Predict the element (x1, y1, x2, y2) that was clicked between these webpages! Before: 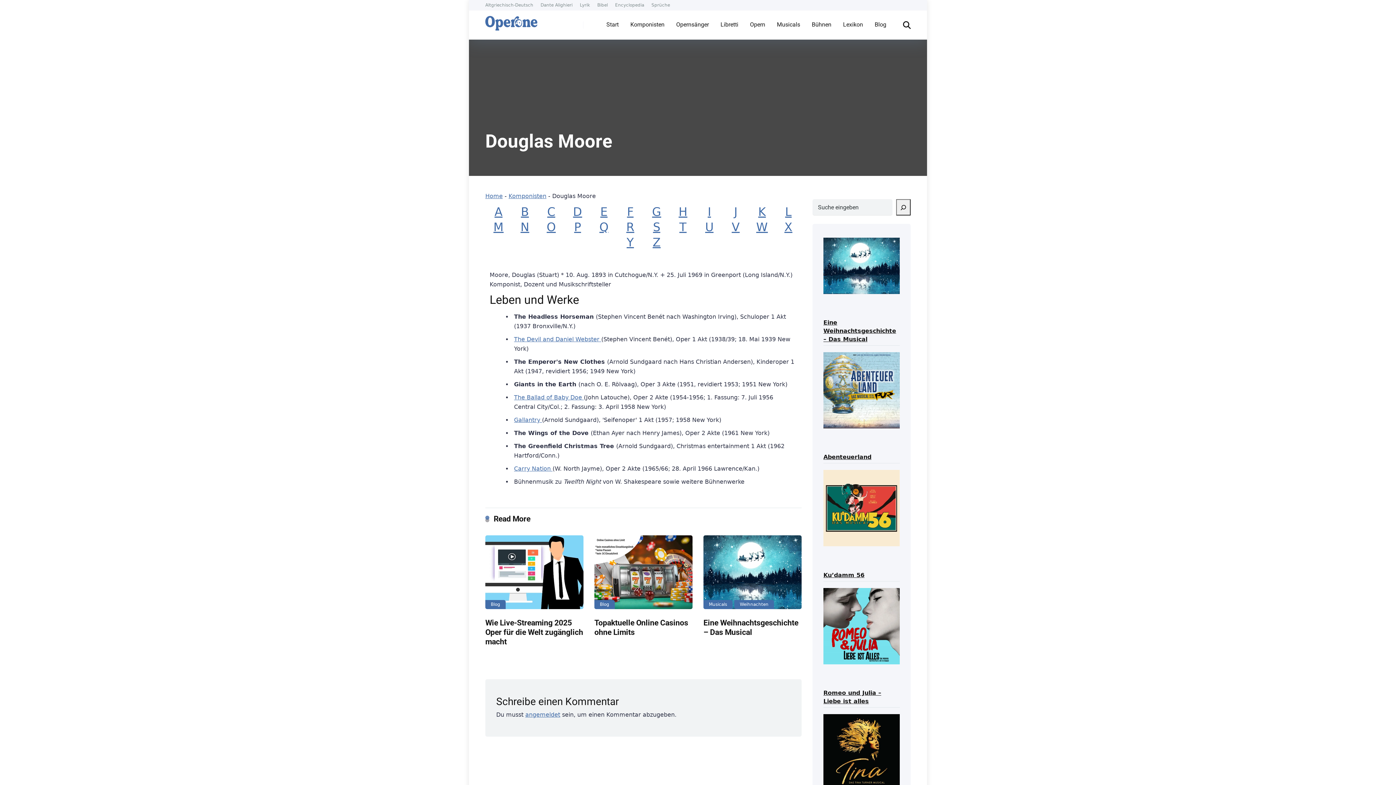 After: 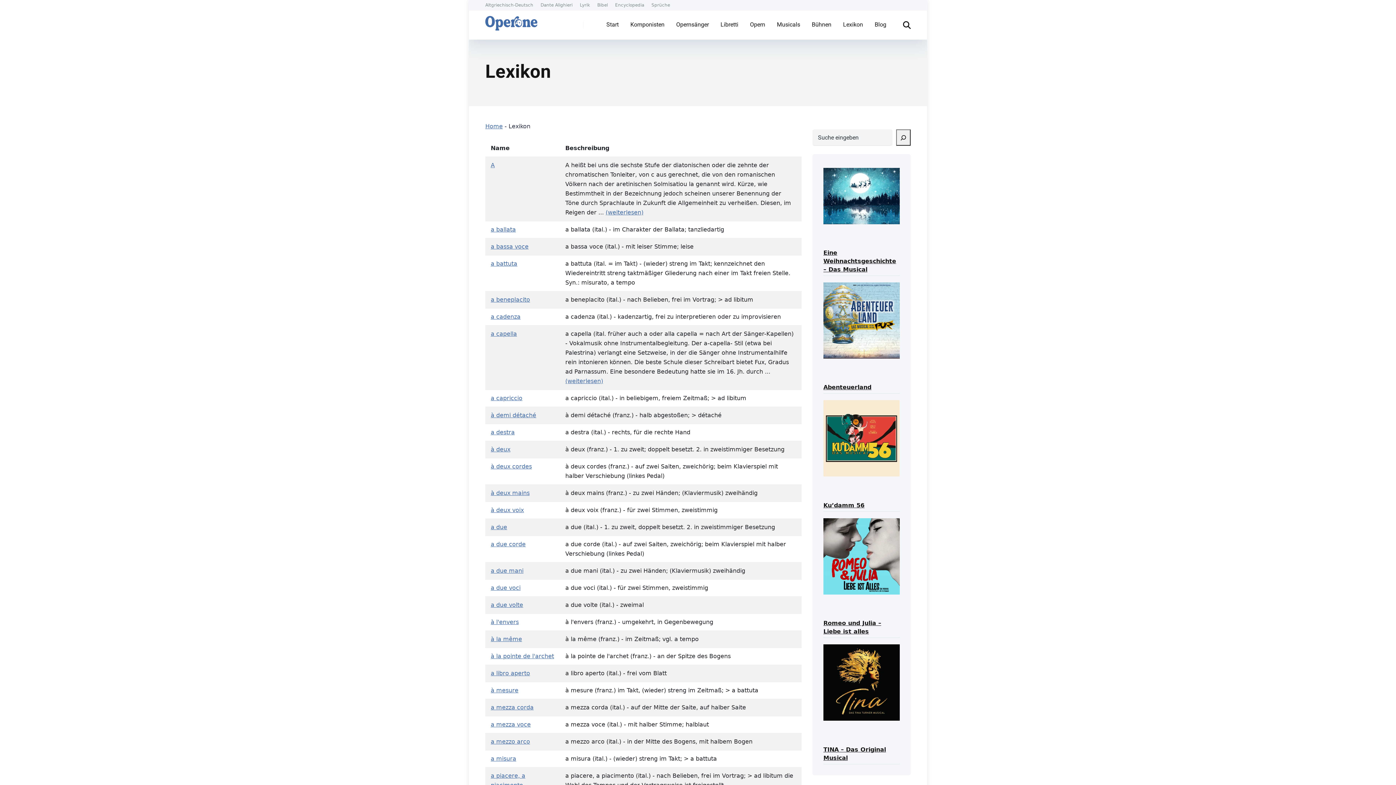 Action: bbox: (837, 10, 869, 39) label: Lexikon